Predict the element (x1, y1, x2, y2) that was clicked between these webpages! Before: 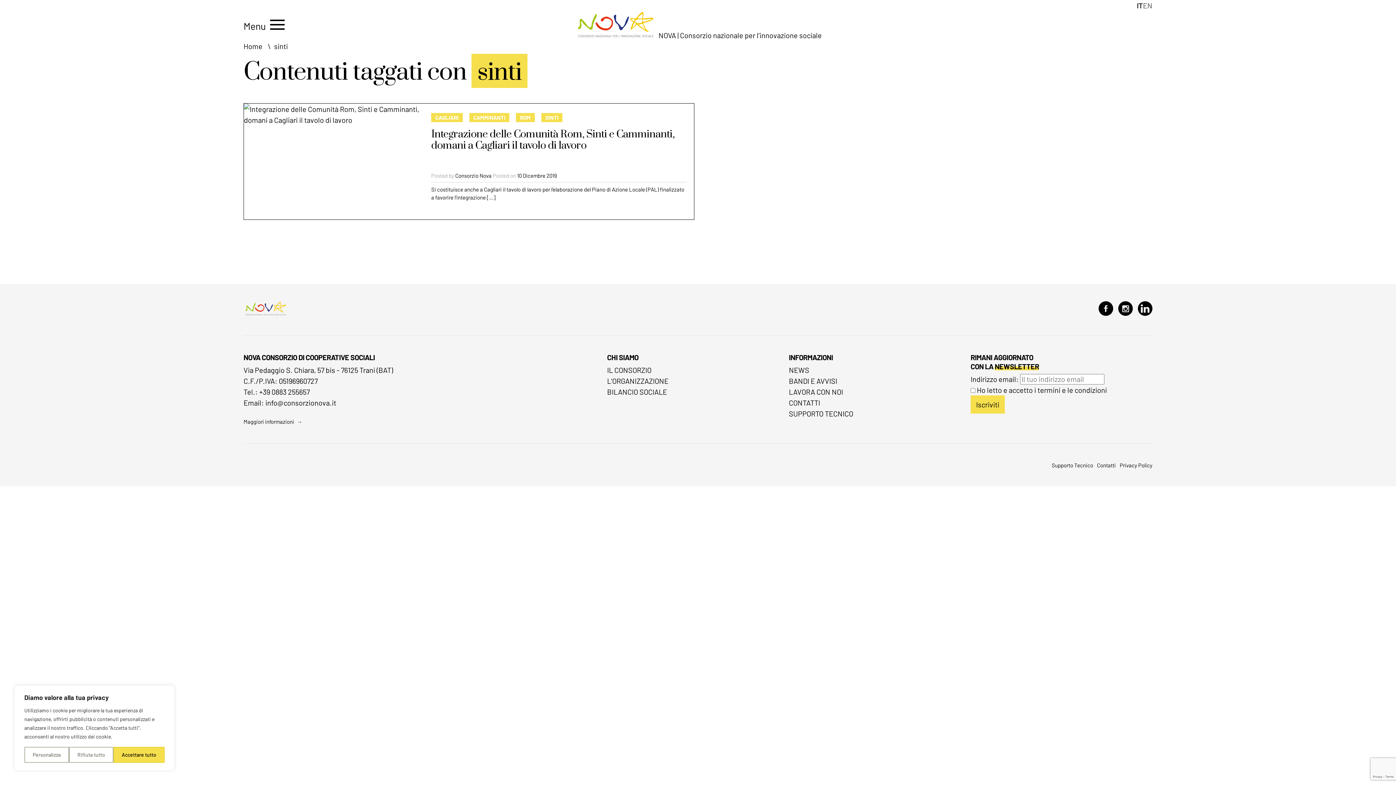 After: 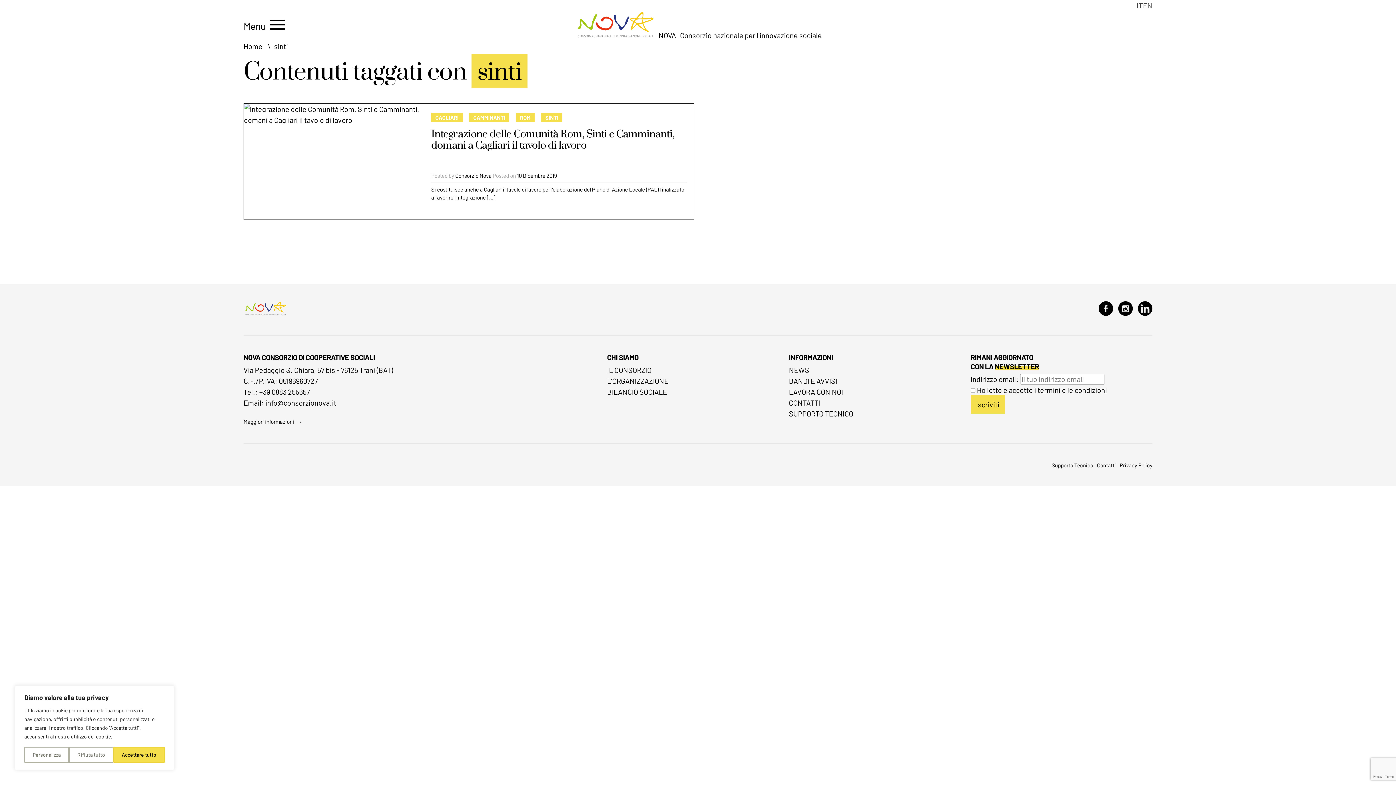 Action: bbox: (541, 113, 562, 122) label: SINTI